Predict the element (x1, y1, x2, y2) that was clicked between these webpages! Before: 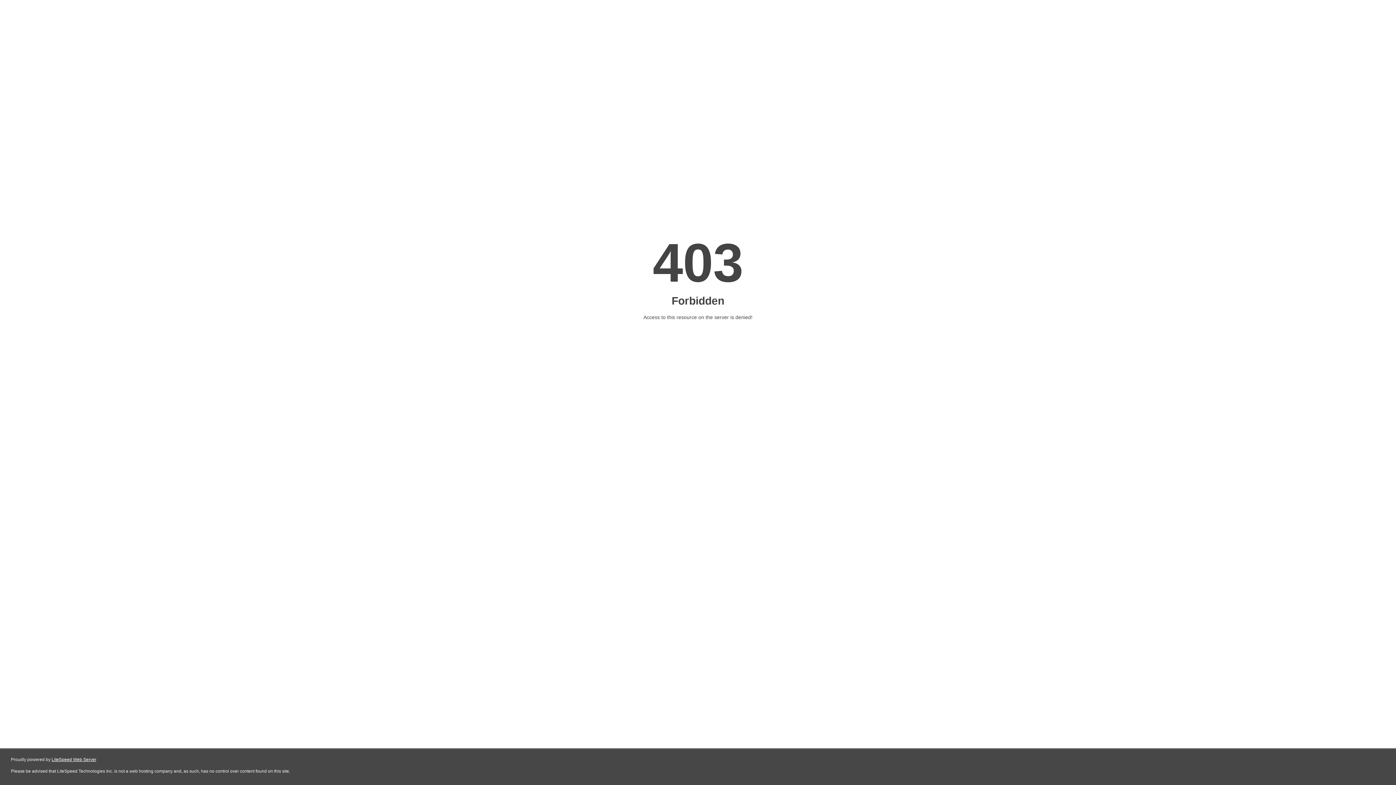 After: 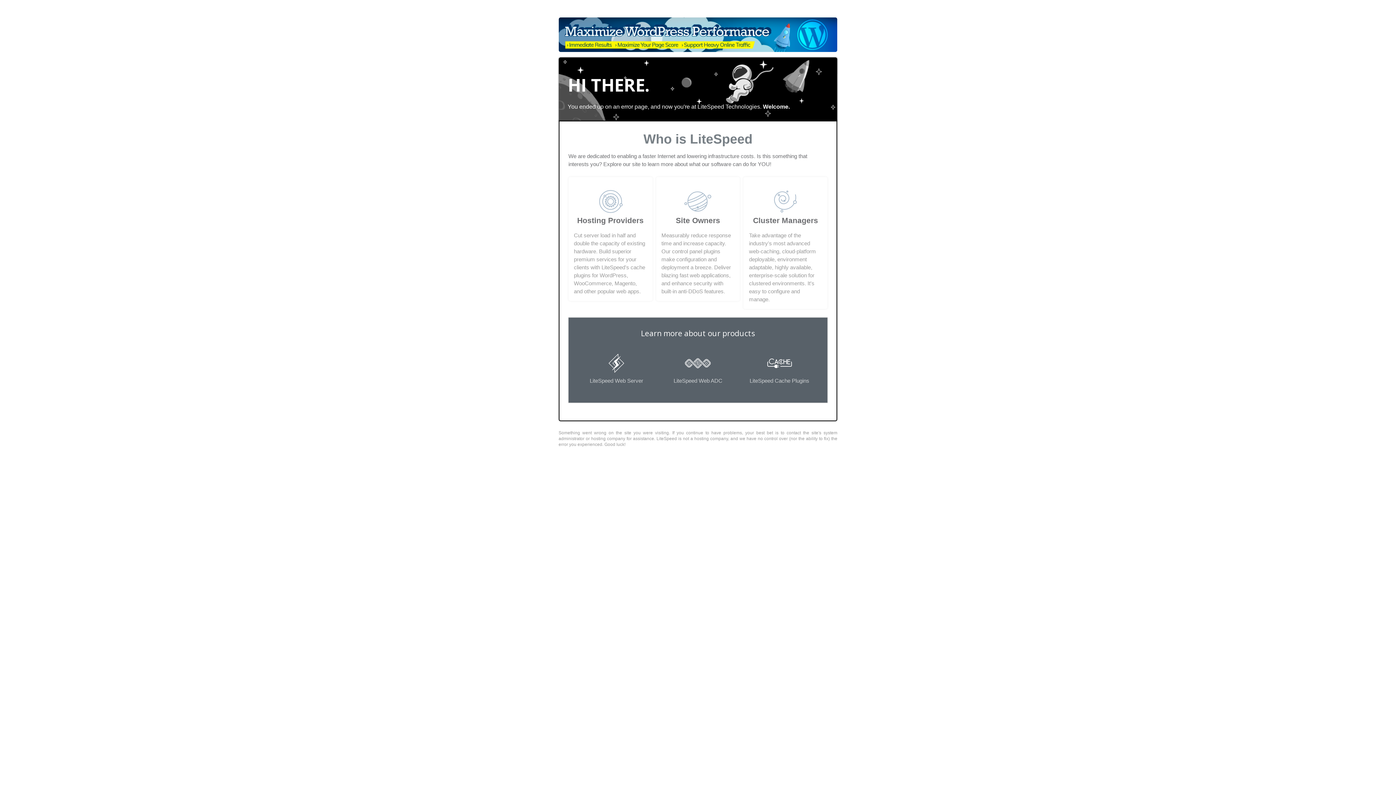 Action: label: LiteSpeed Web Server bbox: (51, 757, 96, 762)